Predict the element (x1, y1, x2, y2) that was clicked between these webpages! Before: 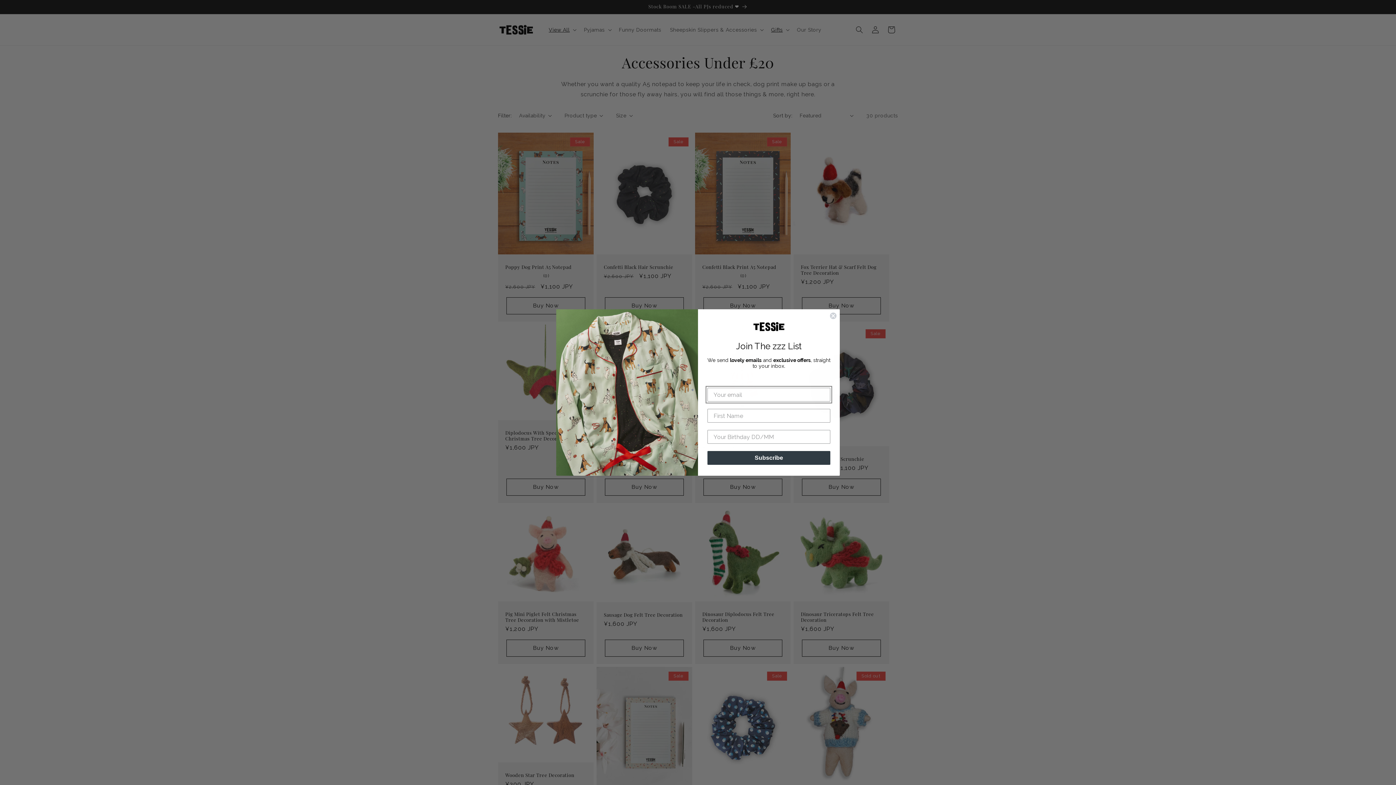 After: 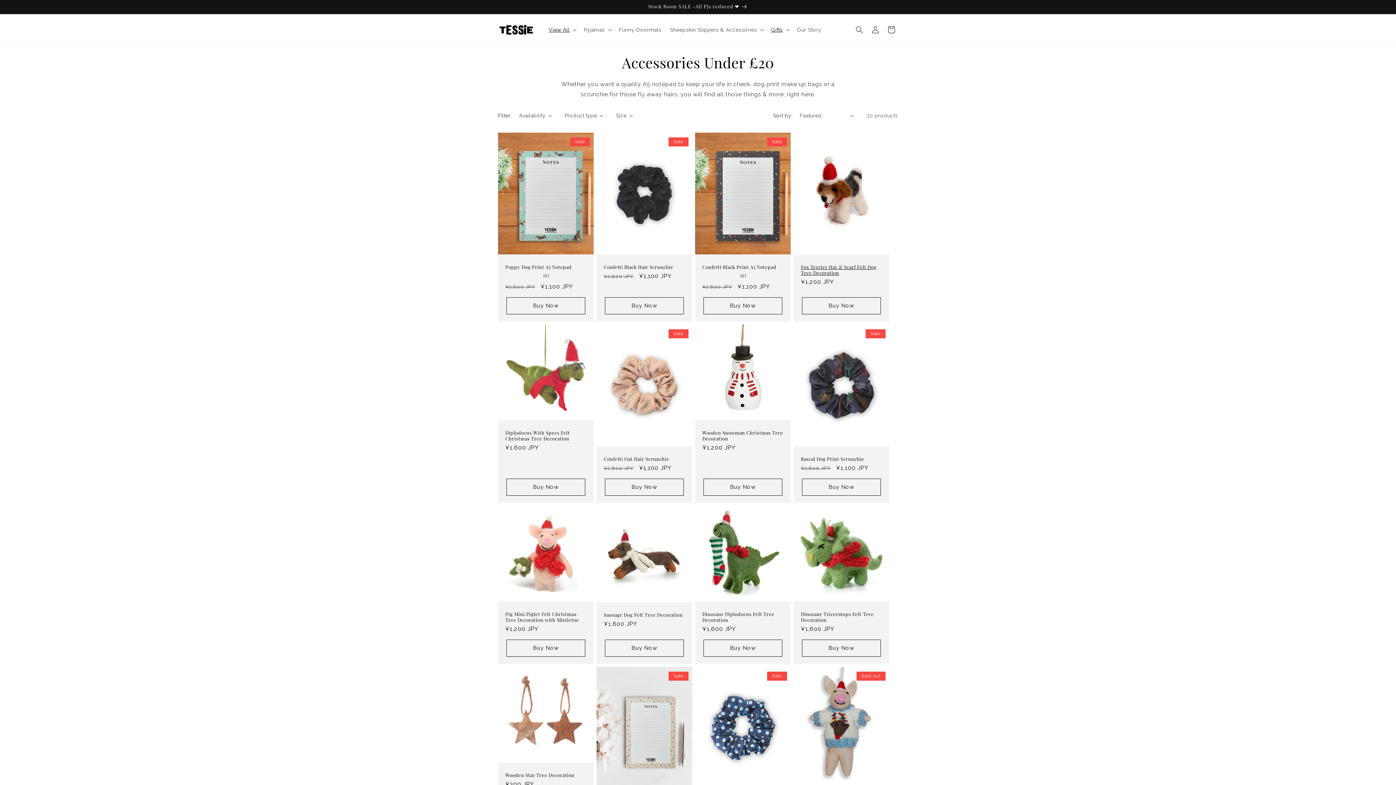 Action: bbox: (829, 328, 837, 336) label: Close dialog